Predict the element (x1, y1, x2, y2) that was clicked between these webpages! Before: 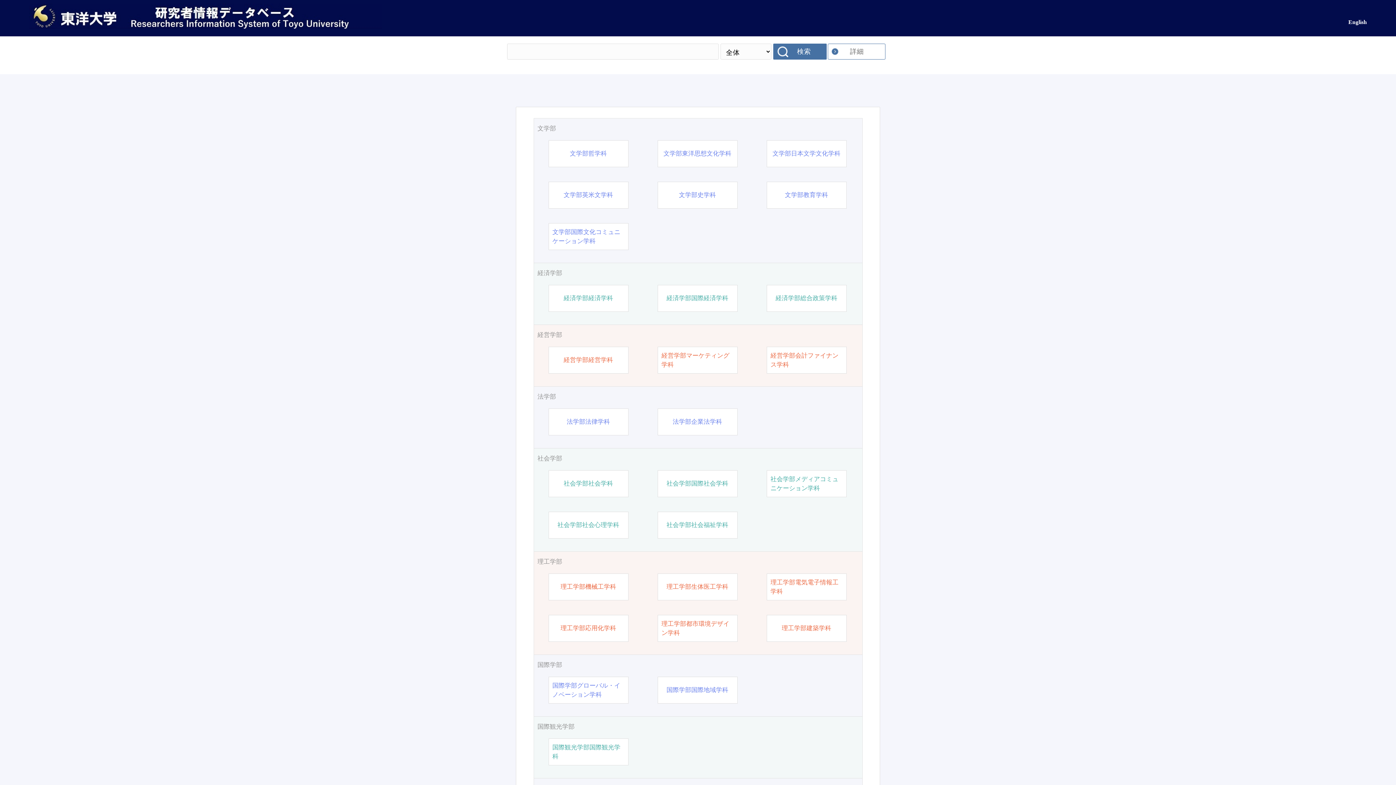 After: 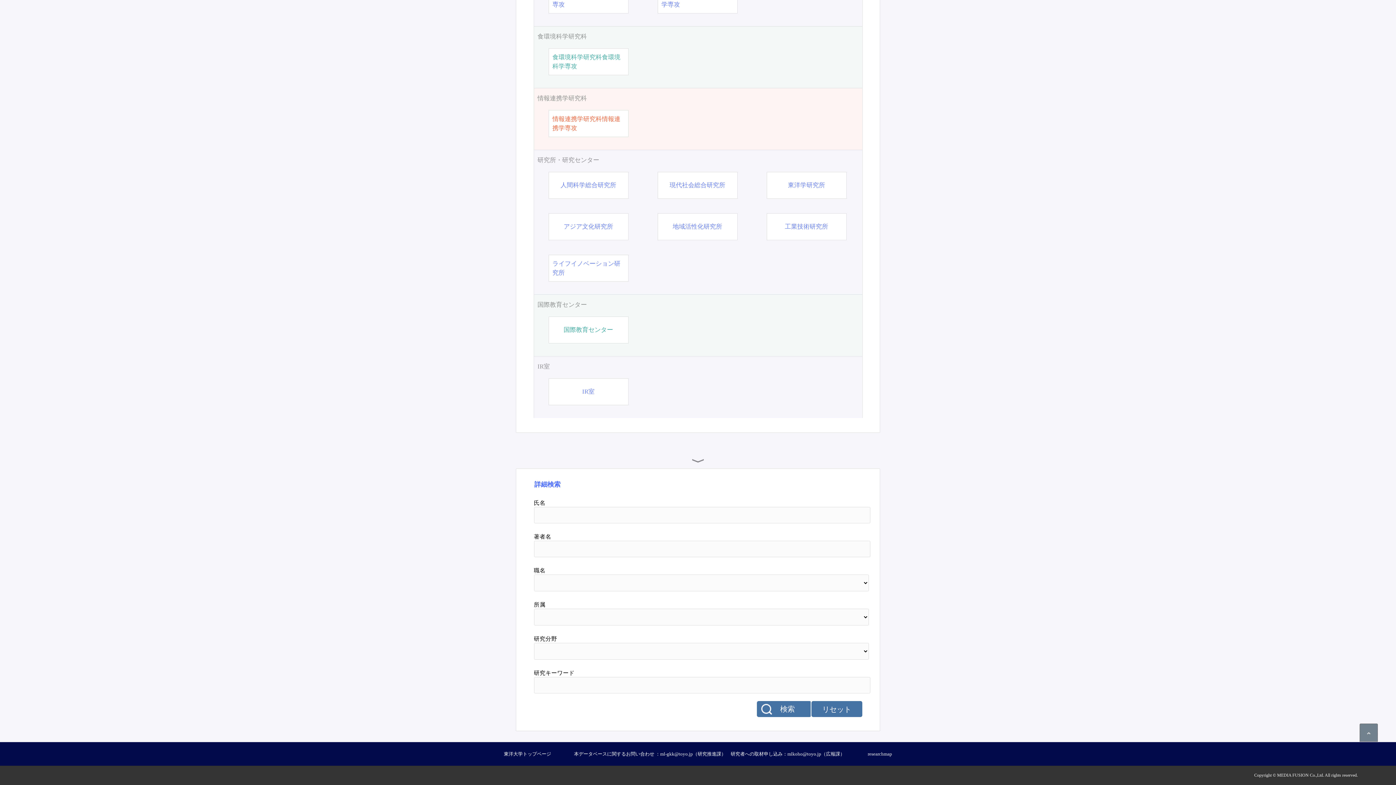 Action: bbox: (828, 43, 886, 59) label: 詳細